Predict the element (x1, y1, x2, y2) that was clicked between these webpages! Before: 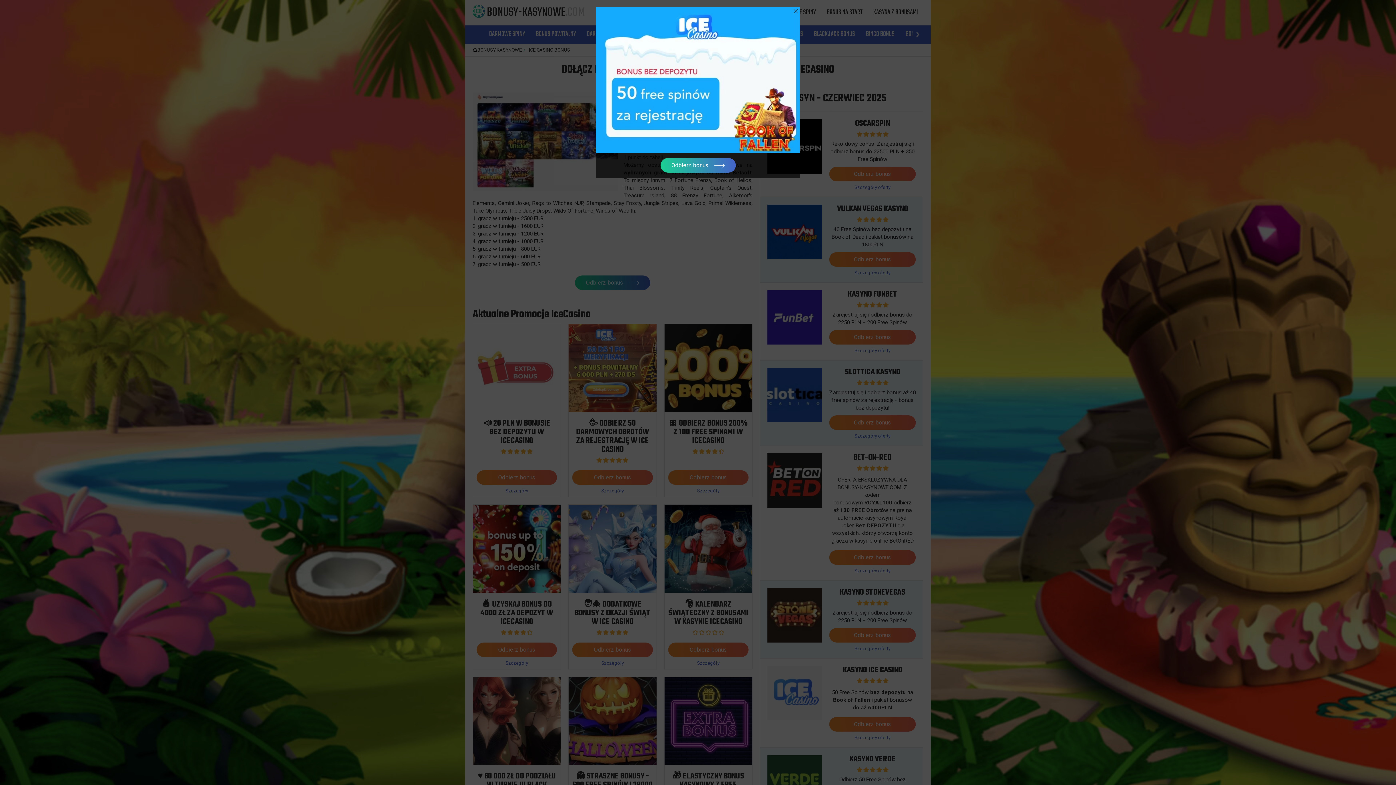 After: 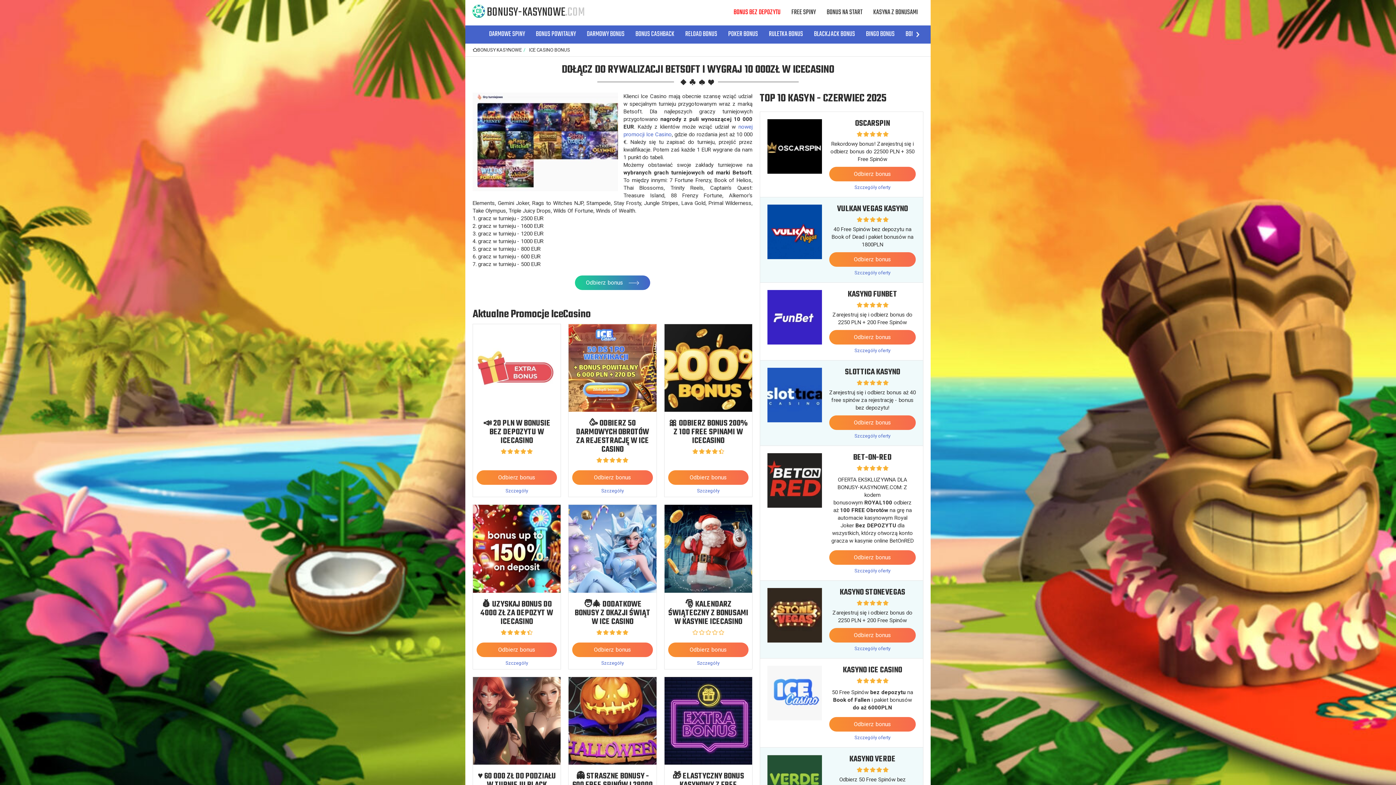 Action: bbox: (660, 158, 735, 172) label: Odbierz bonus